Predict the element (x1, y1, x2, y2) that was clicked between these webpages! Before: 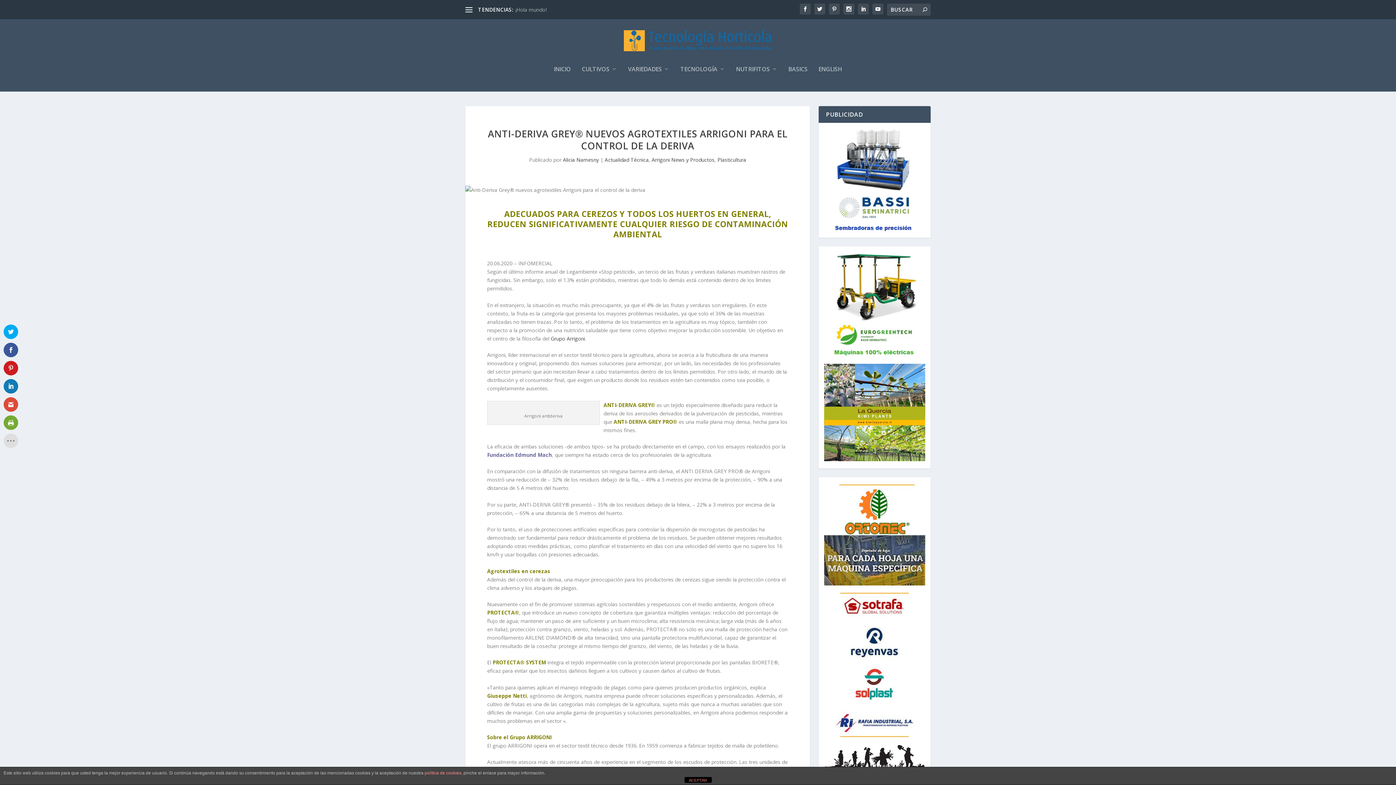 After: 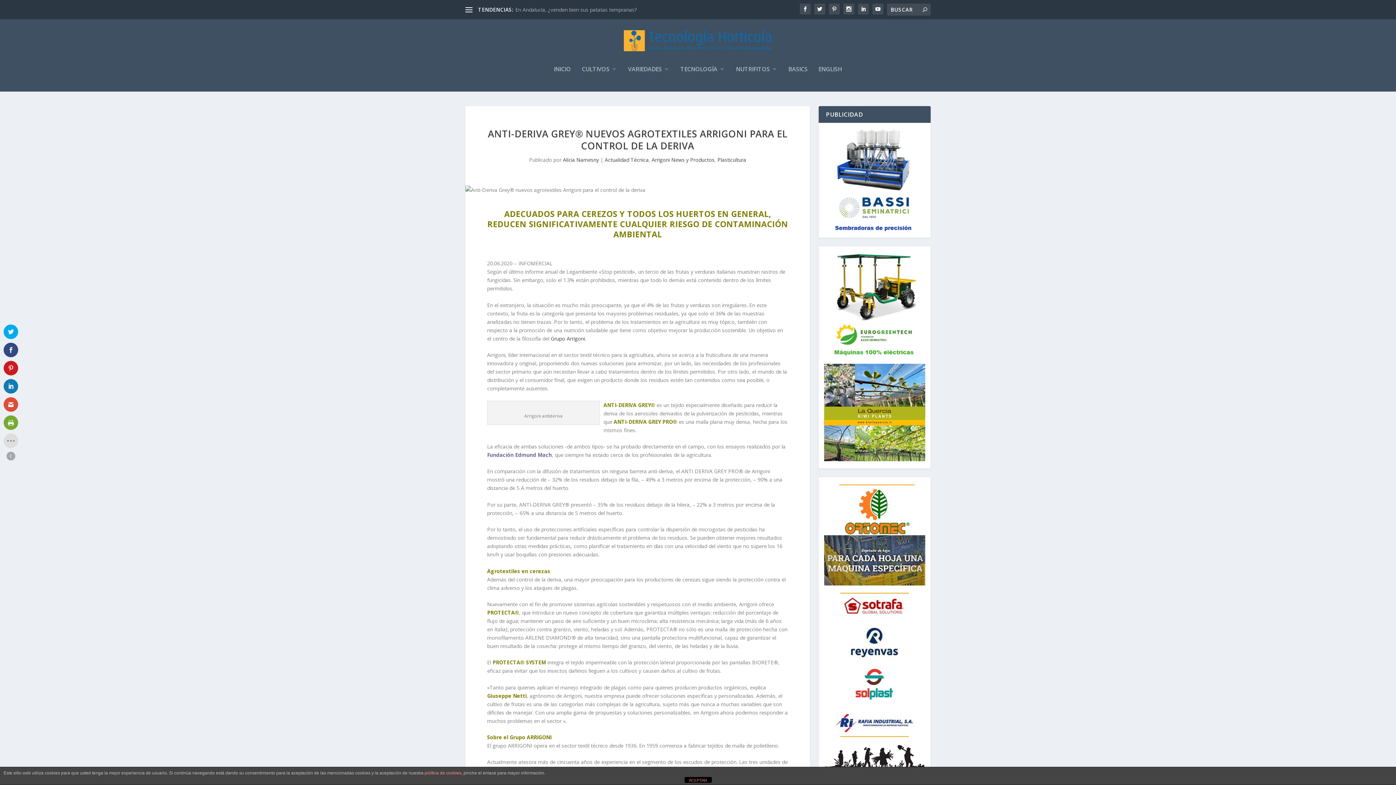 Action: bbox: (3, 342, 18, 357)